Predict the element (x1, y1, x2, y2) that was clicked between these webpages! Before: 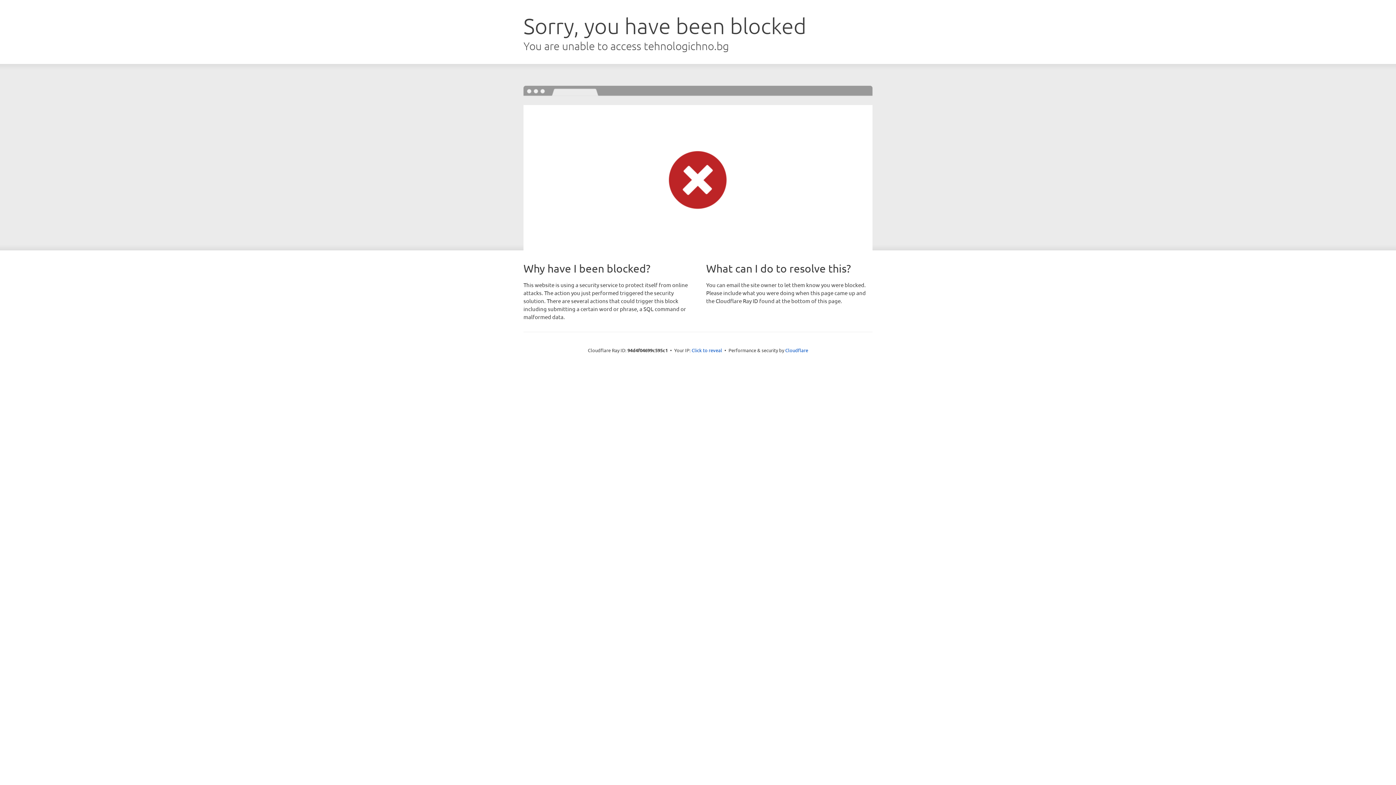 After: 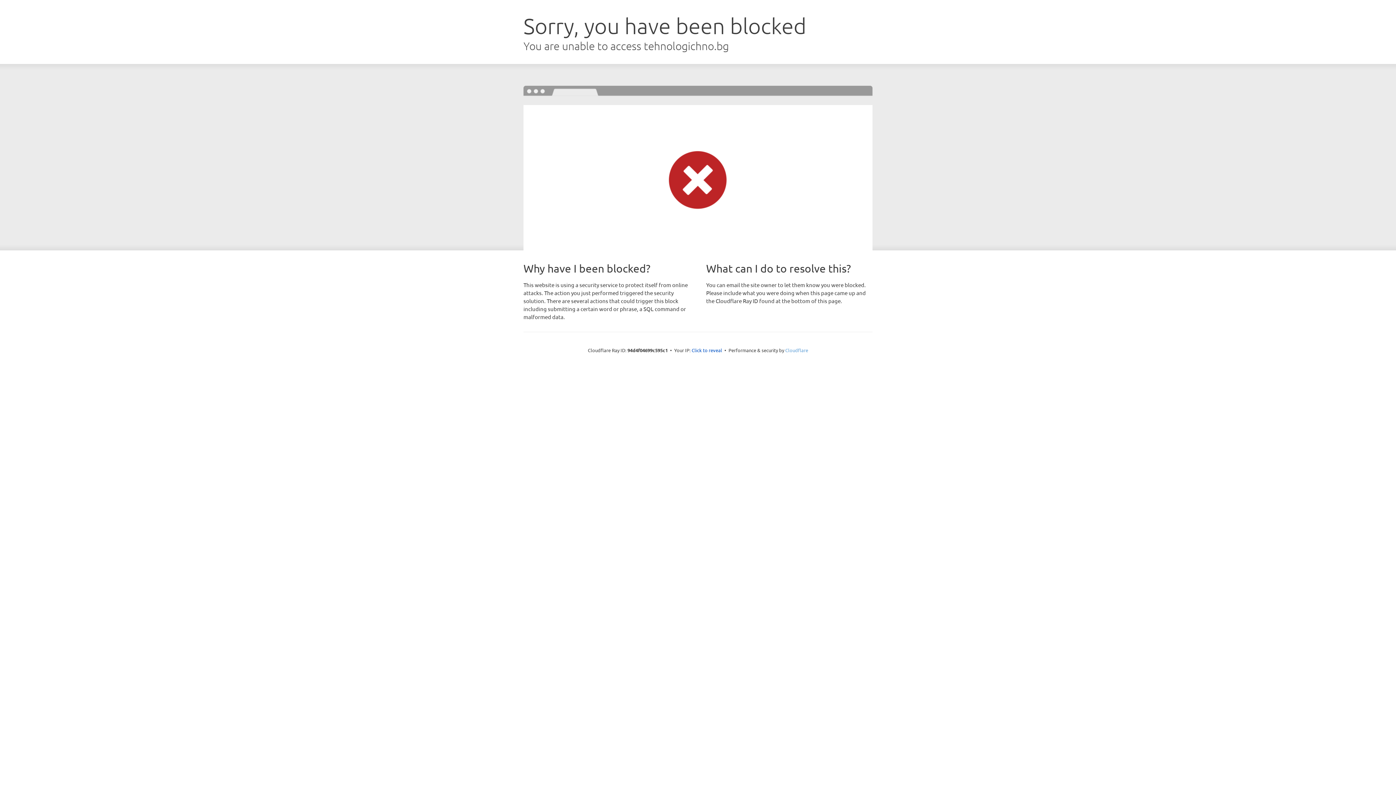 Action: label: Cloudflare bbox: (785, 347, 808, 353)